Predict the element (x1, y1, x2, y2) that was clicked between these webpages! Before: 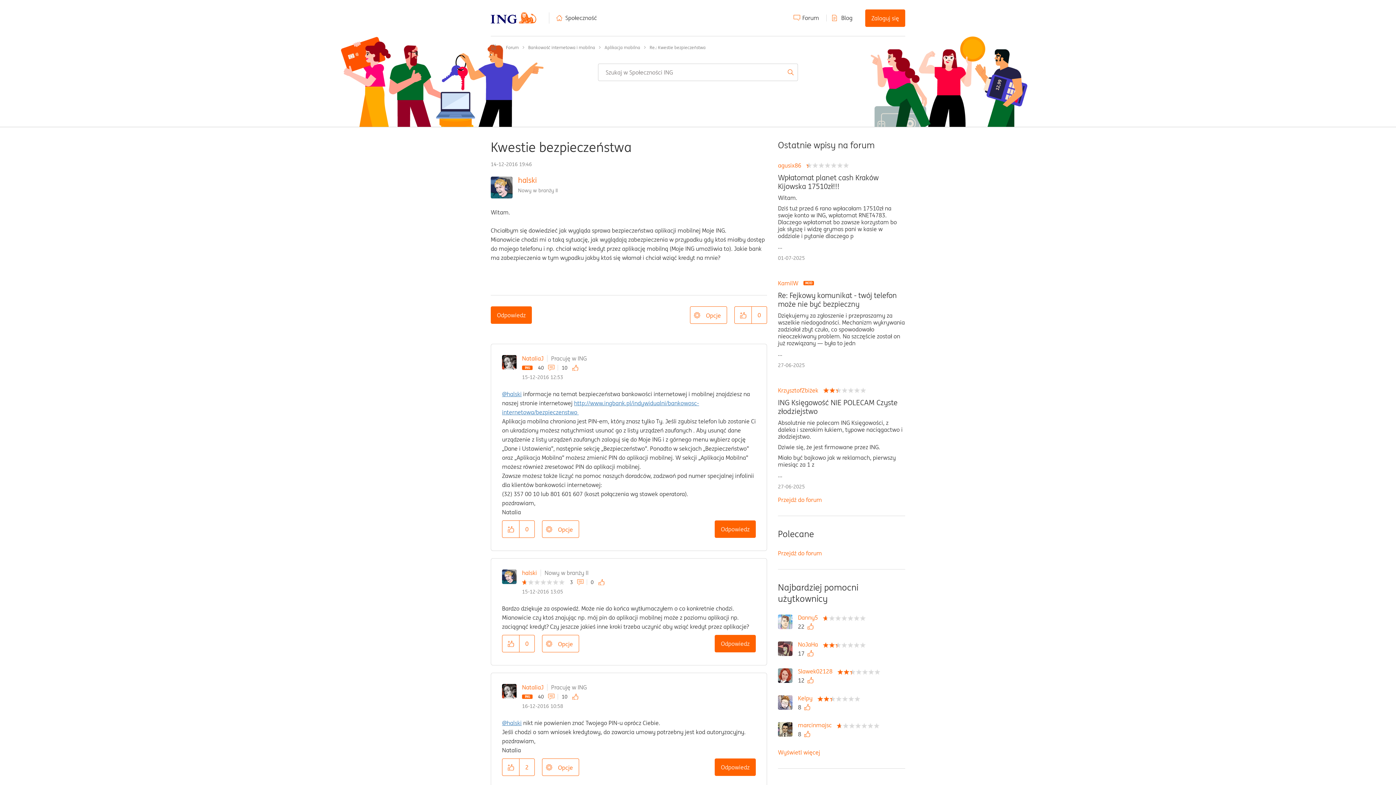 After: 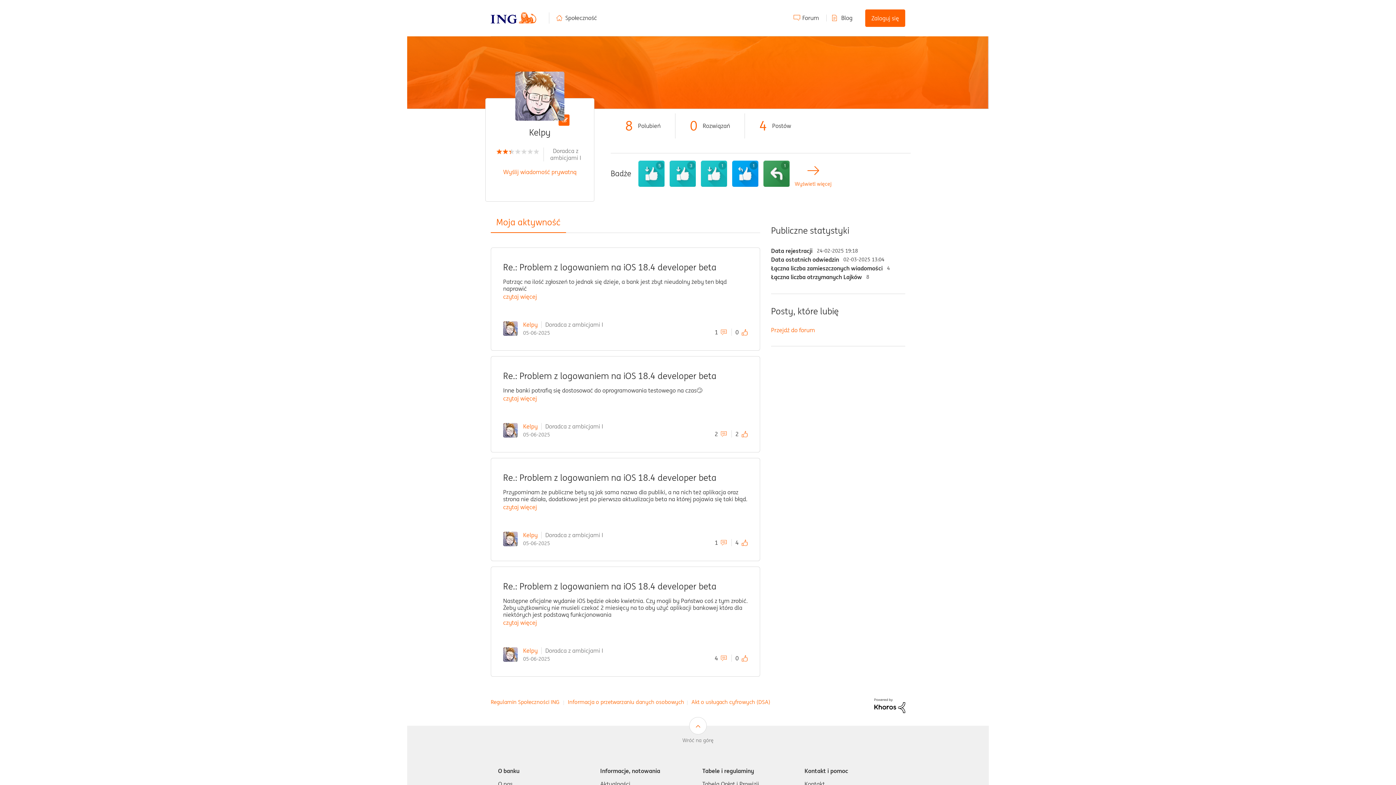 Action: bbox: (798, 694, 816, 702) label: Wyświetl profil Kelpy